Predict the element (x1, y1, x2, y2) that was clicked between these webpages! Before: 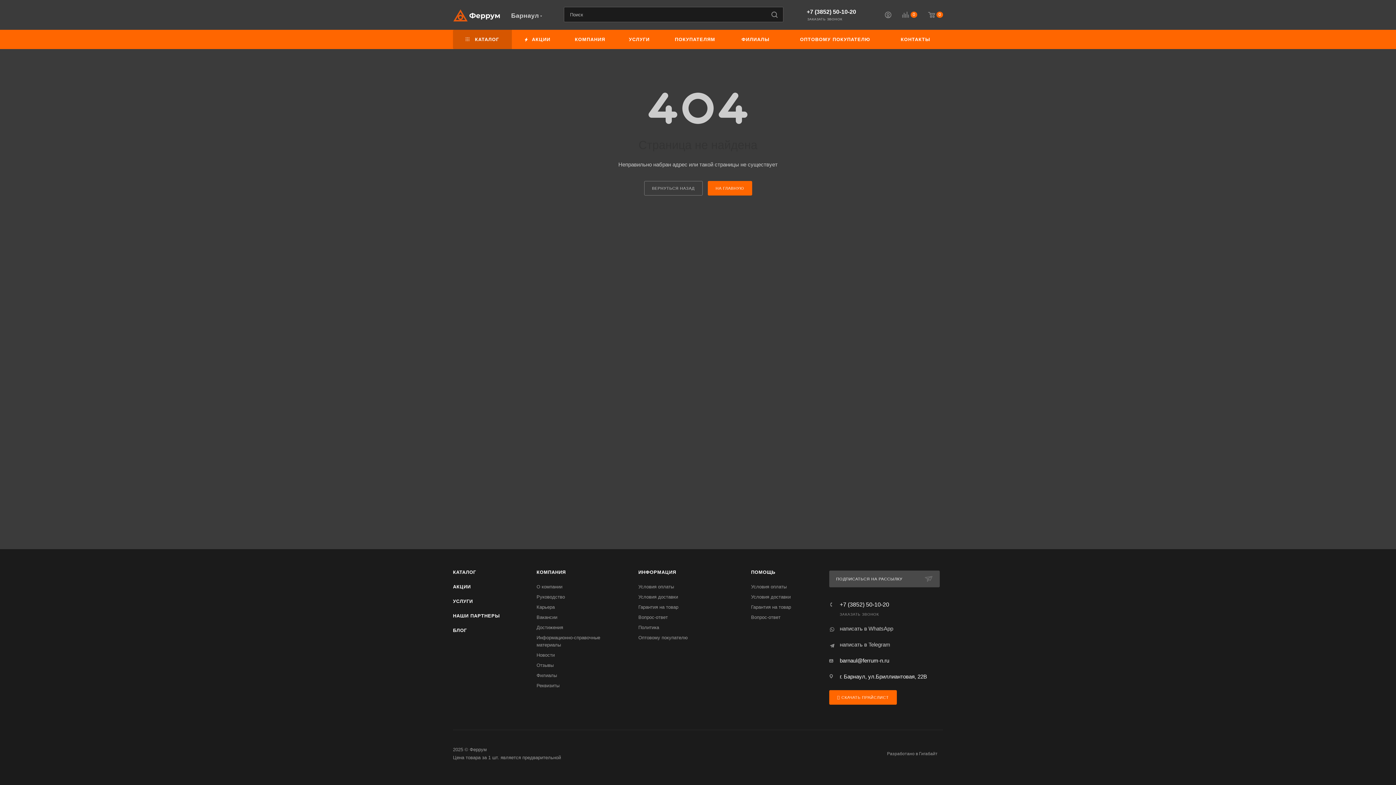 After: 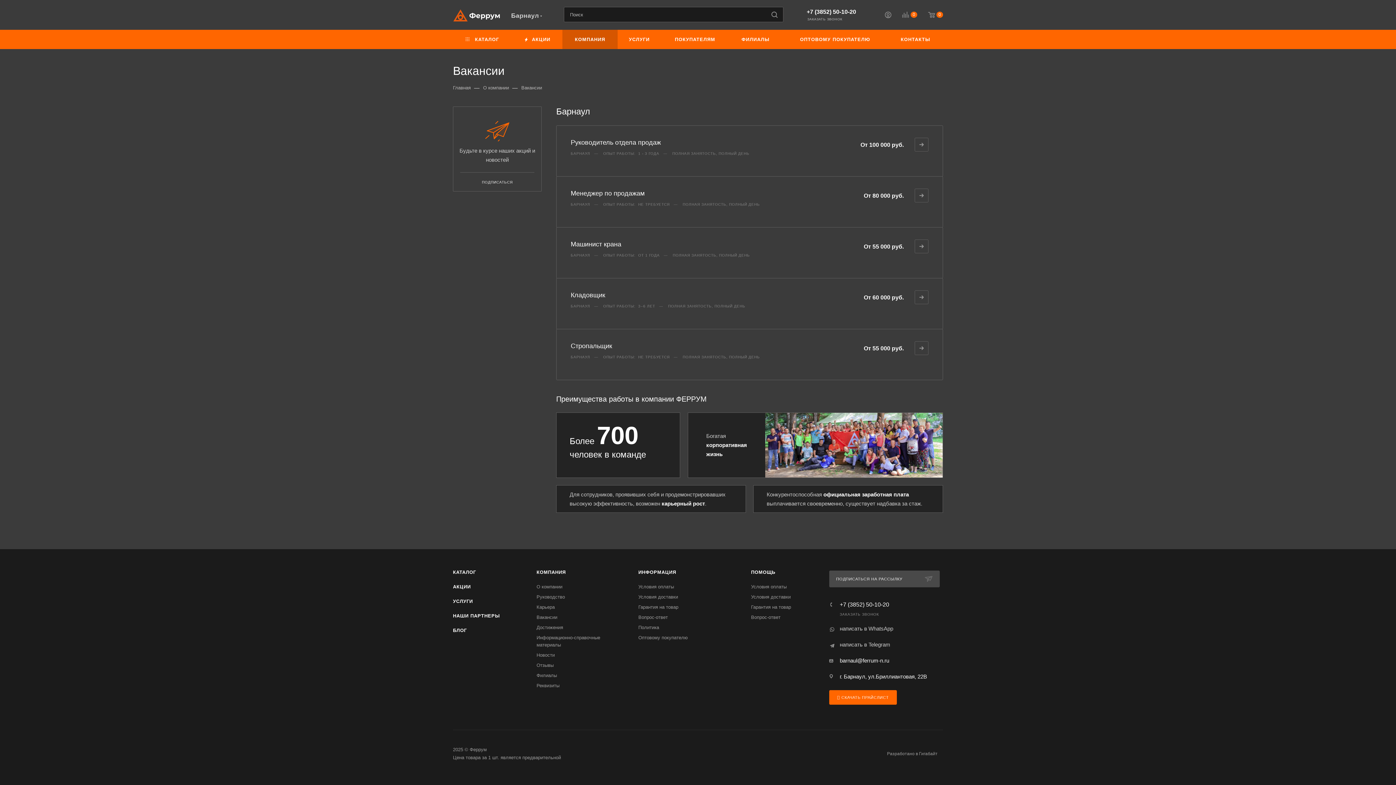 Action: label: Вакансии bbox: (536, 614, 557, 620)